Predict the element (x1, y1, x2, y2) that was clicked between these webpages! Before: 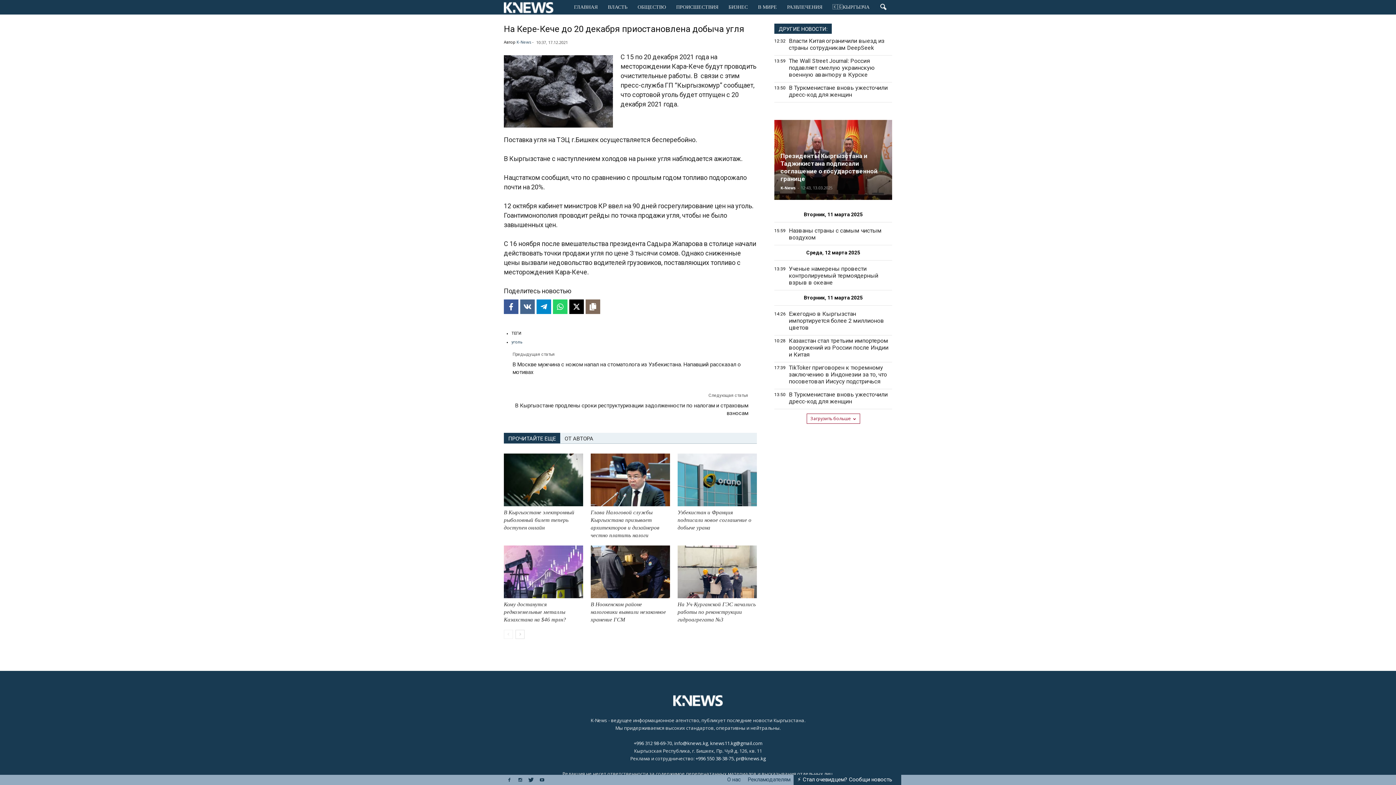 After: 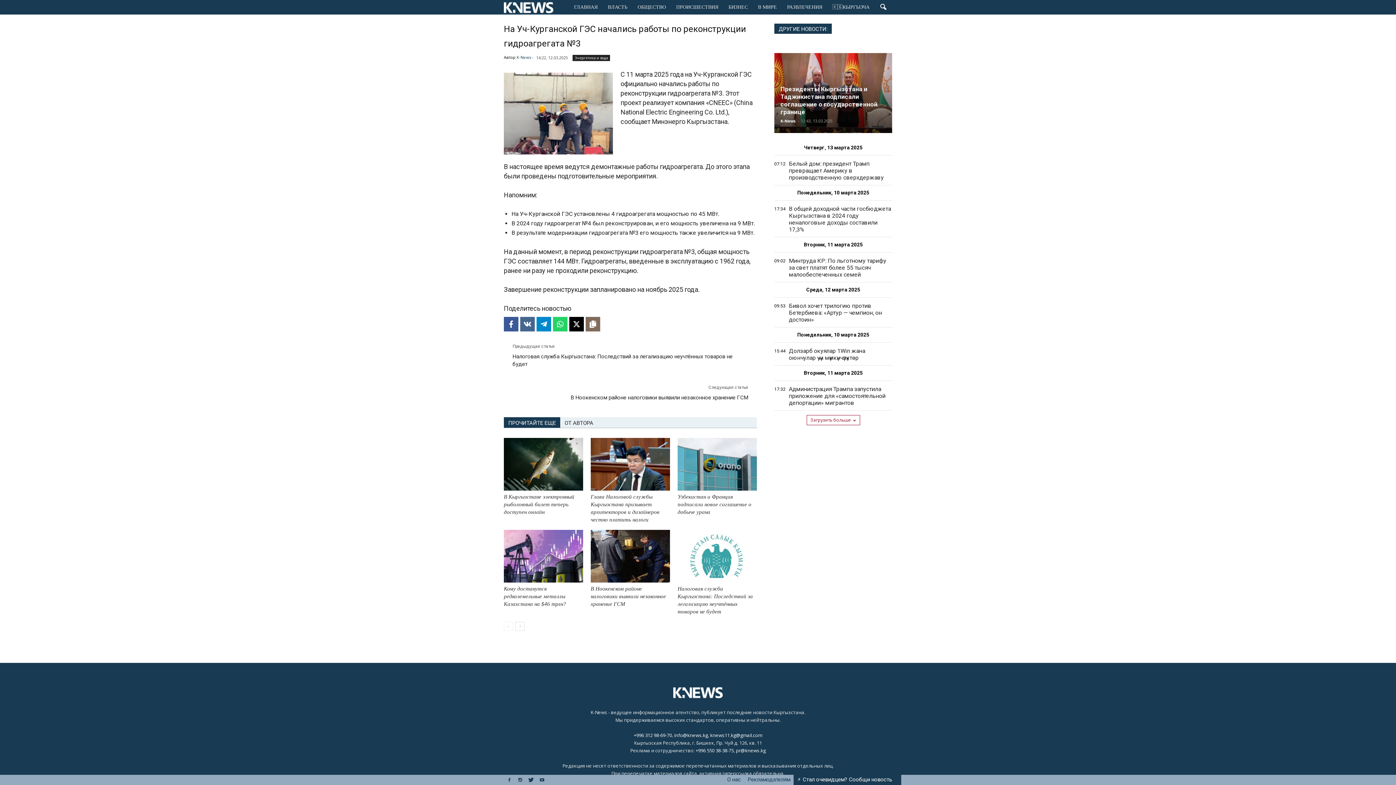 Action: bbox: (677, 601, 756, 622) label: На Уч-Курганской ГЭС начались работы по реконструкции гидроагрегата №3